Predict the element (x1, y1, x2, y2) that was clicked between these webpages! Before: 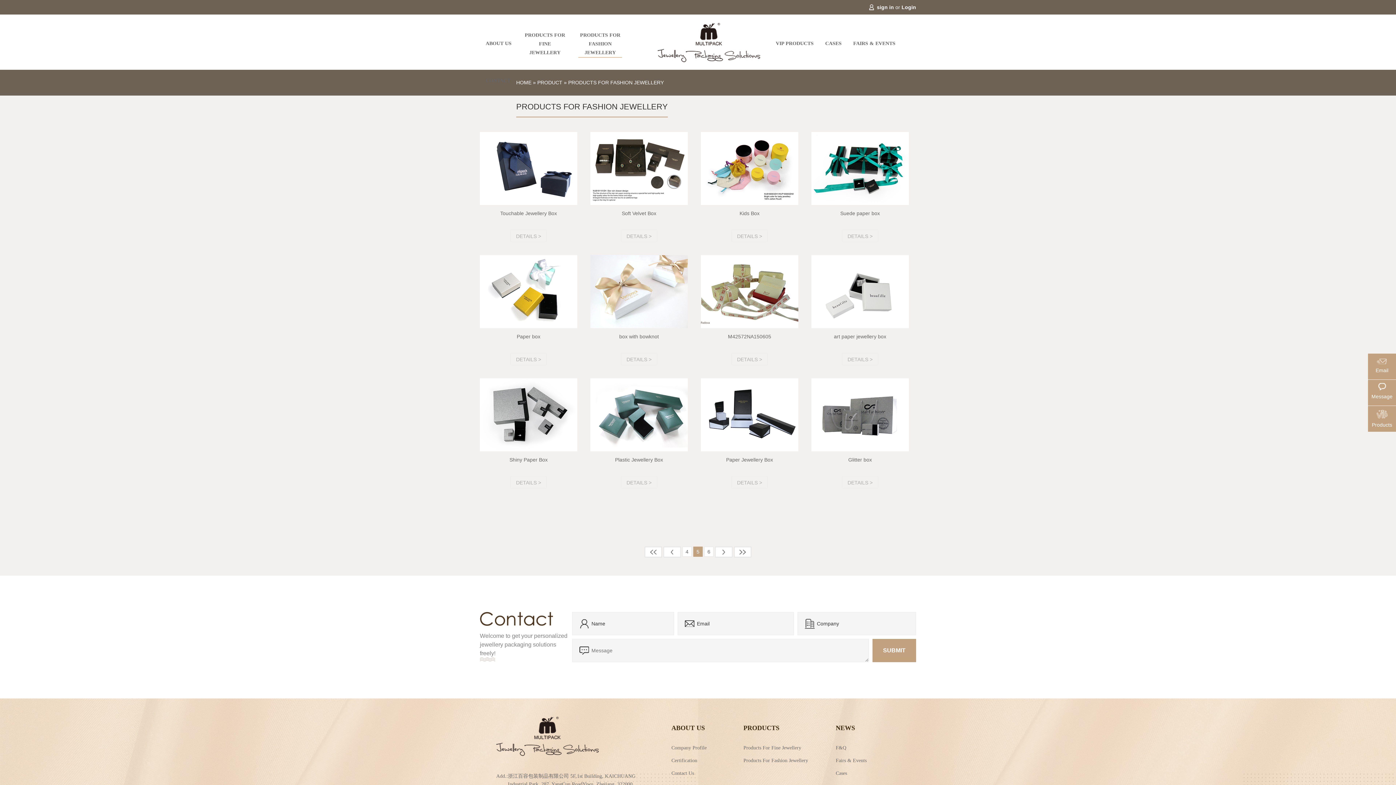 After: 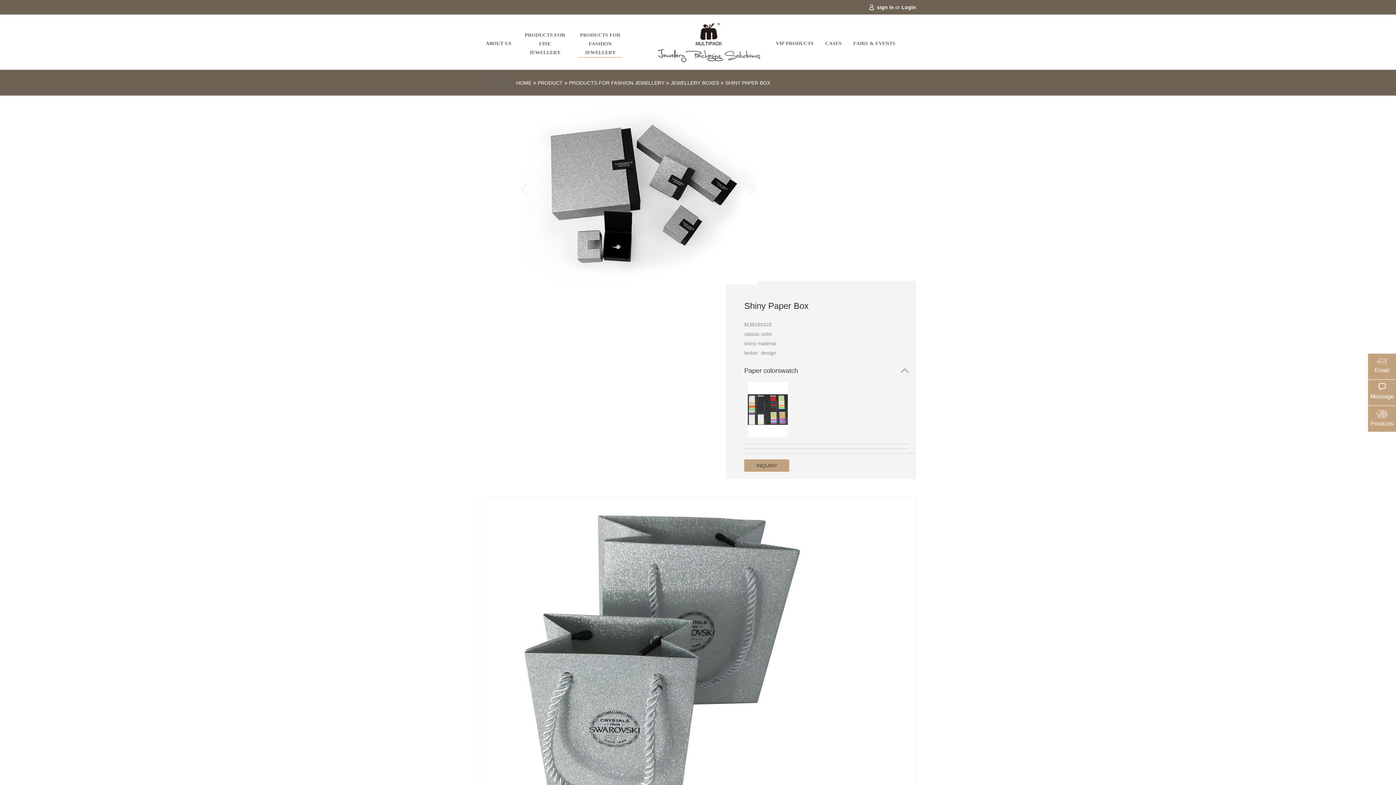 Action: bbox: (510, 476, 546, 488) label: DETAILS >